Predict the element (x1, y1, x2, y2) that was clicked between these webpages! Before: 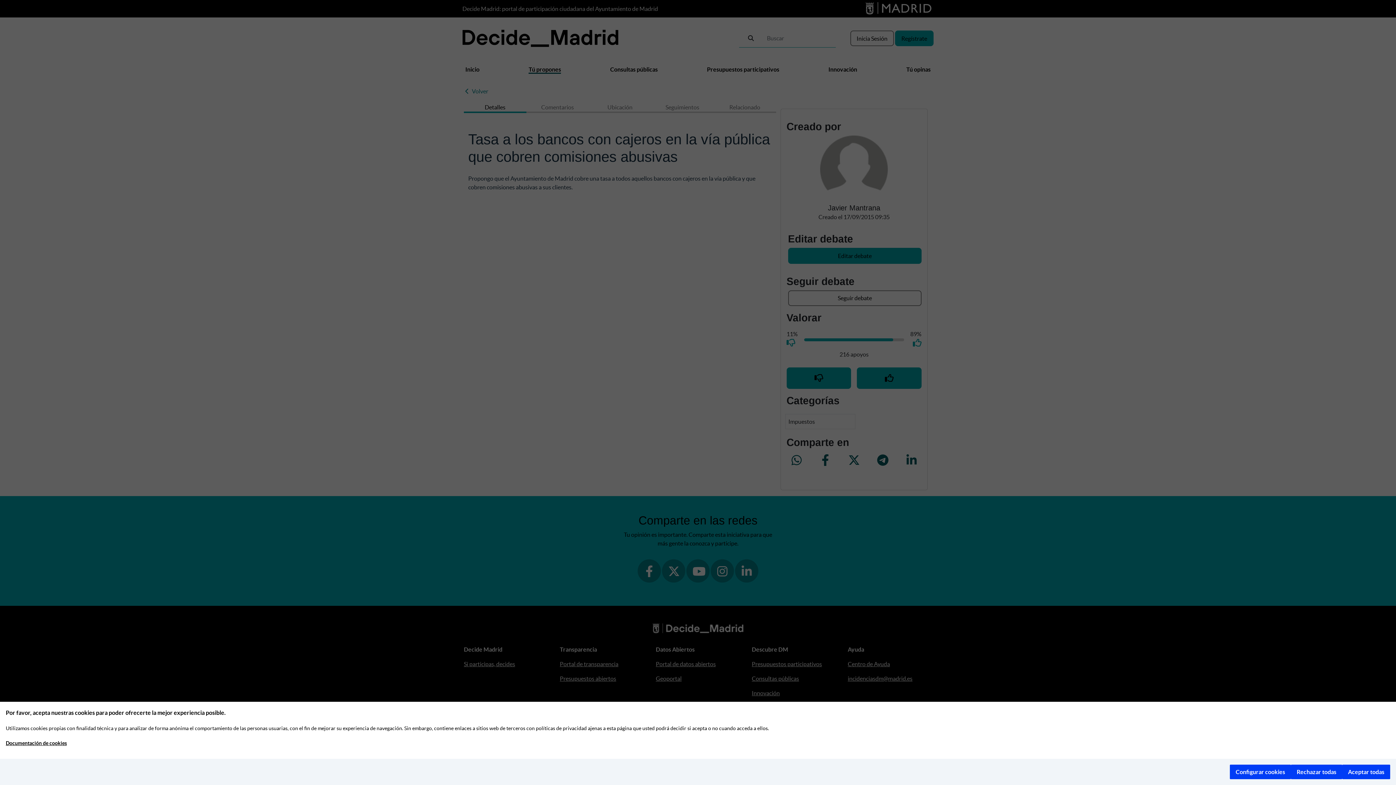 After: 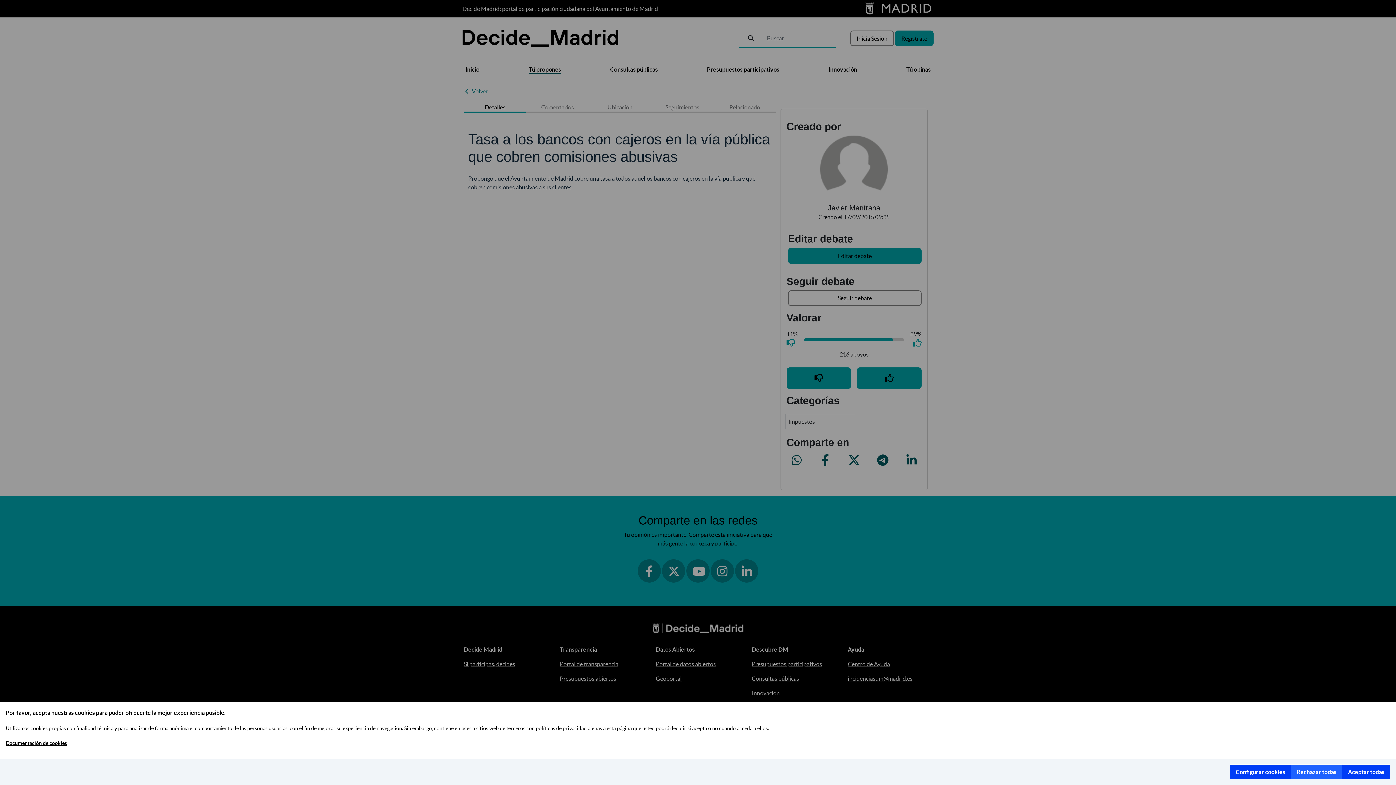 Action: label: Rechazar todas bbox: (1291, 765, 1342, 779)